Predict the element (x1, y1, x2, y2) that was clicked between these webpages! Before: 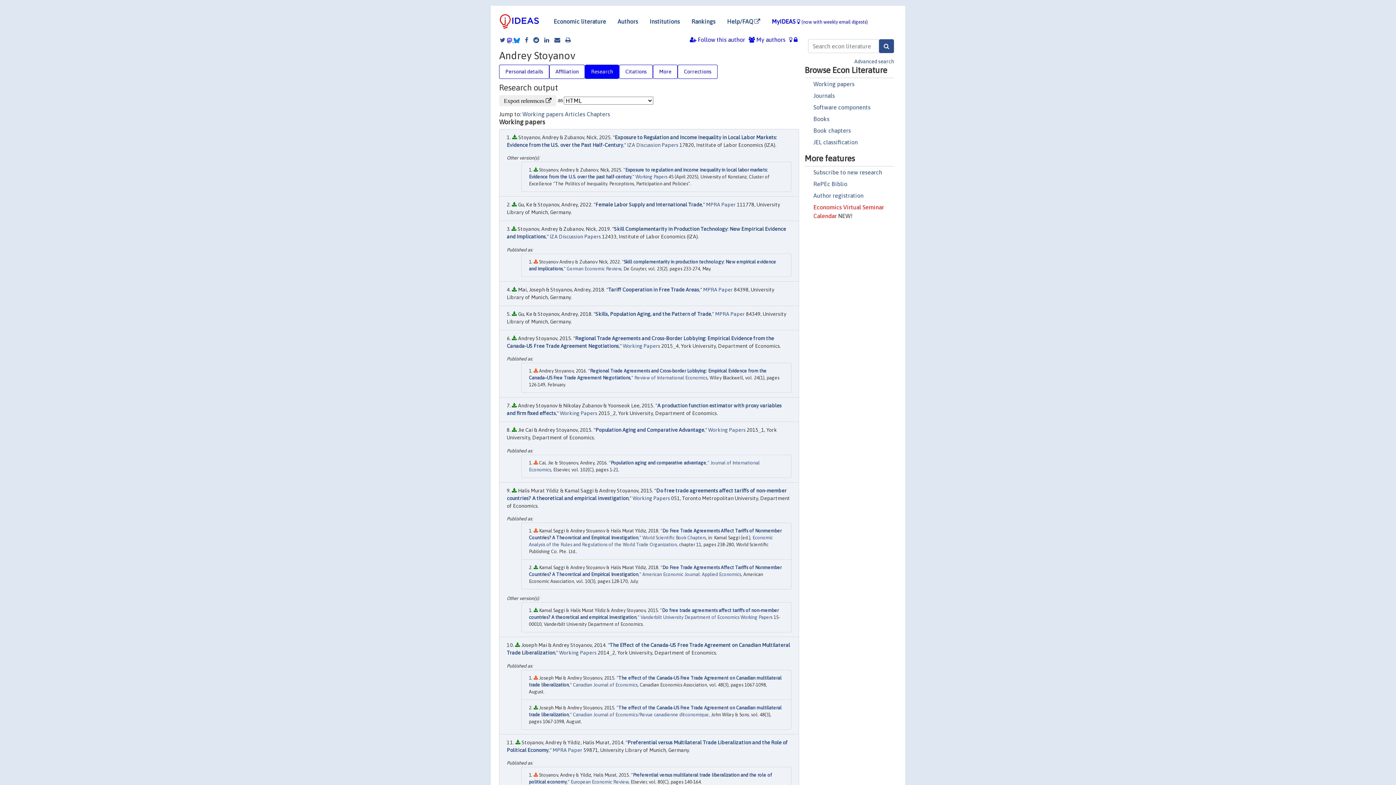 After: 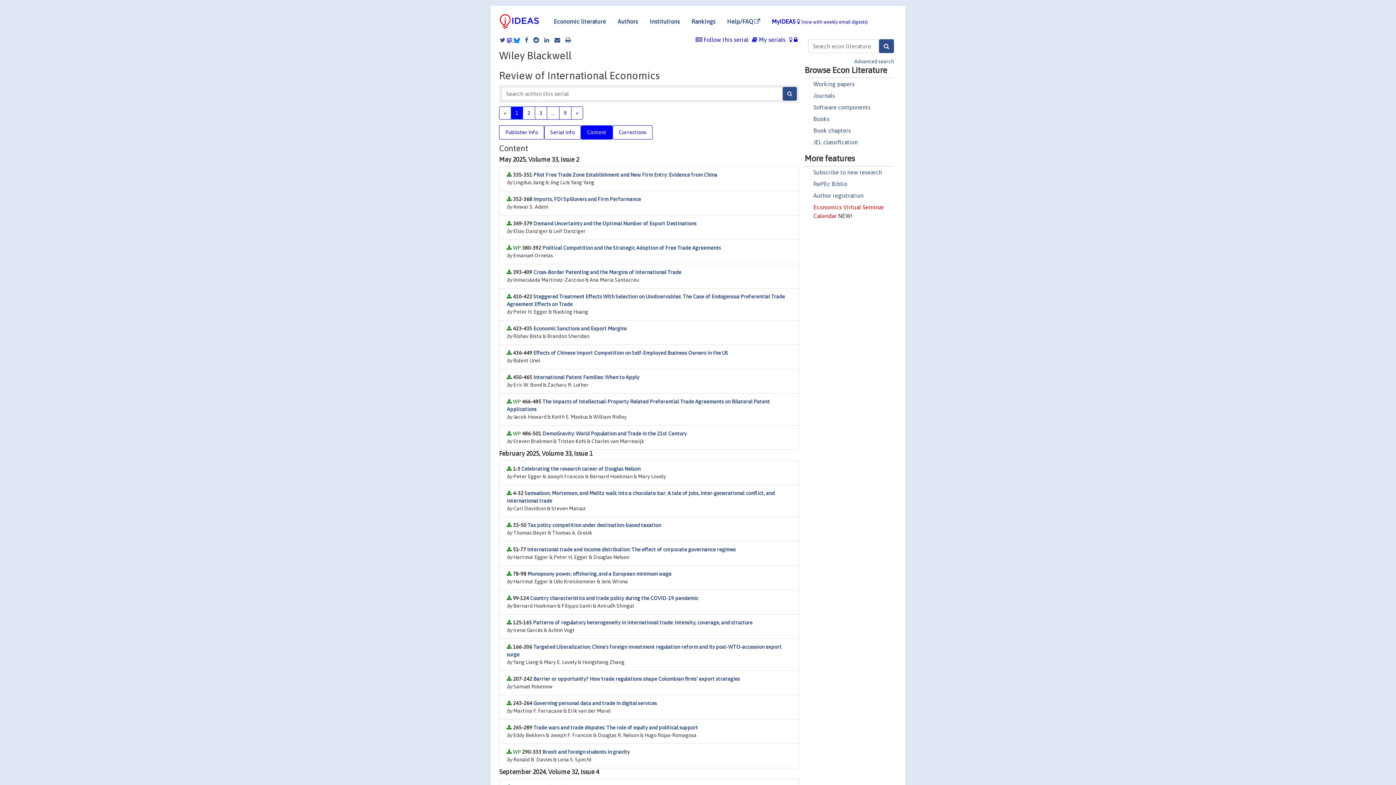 Action: label: Review of International Economics bbox: (634, 375, 707, 380)